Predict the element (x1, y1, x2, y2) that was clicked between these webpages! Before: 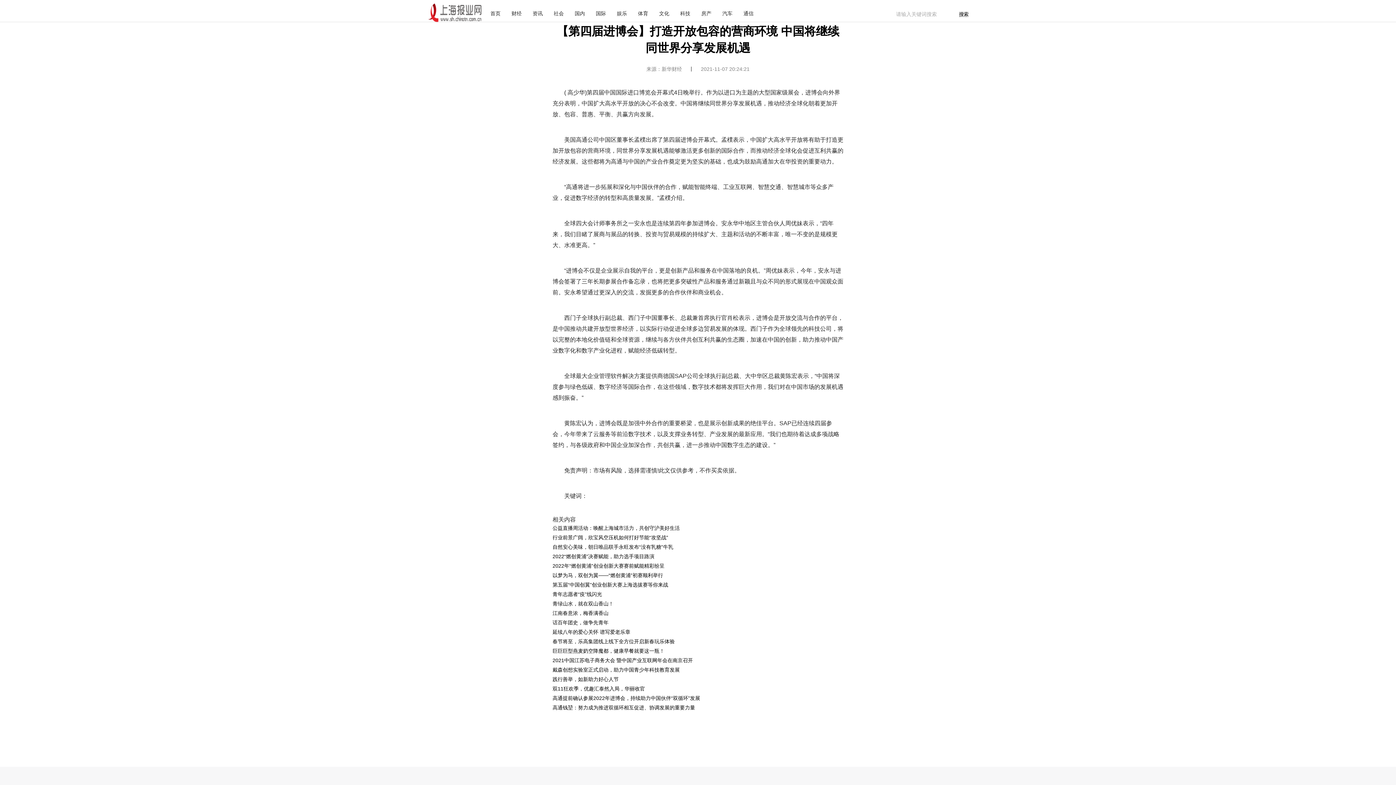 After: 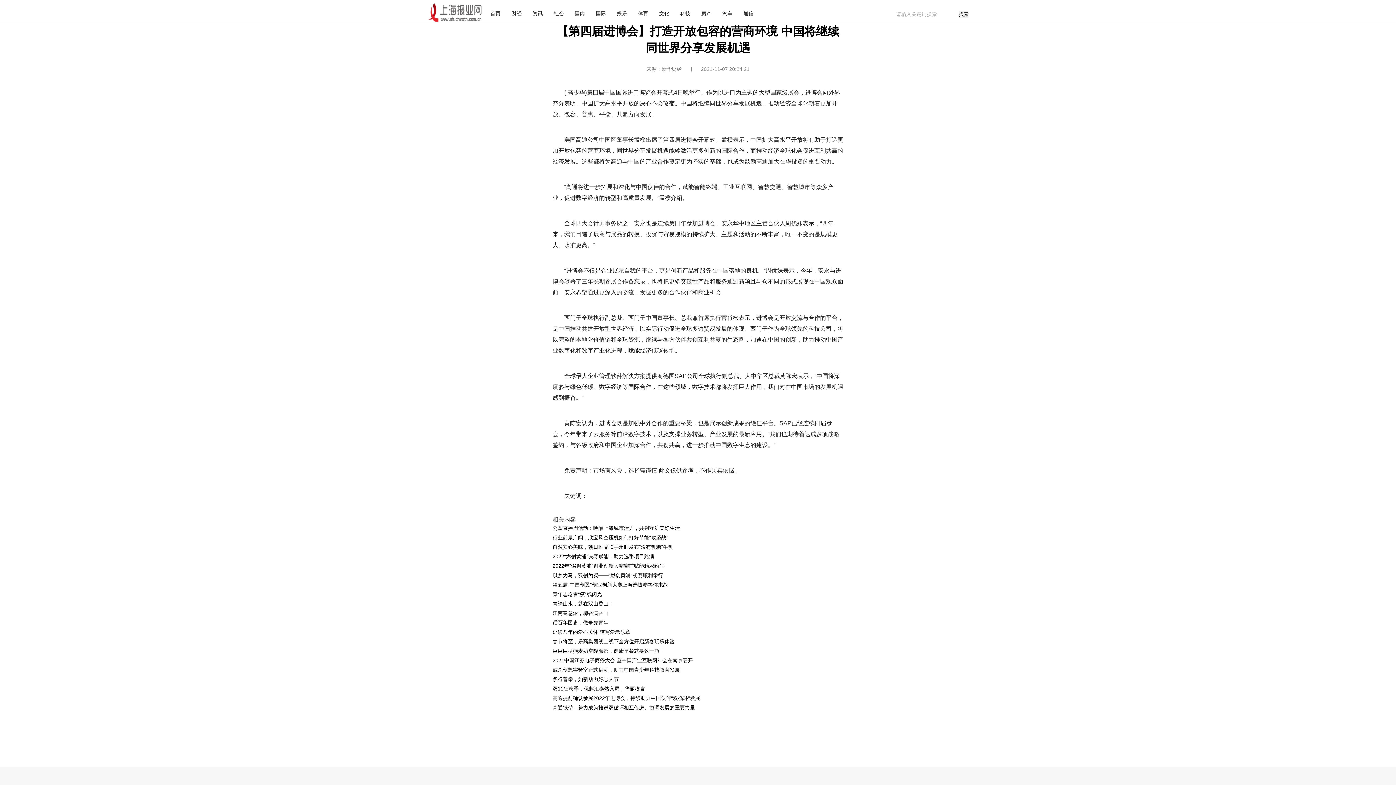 Action: bbox: (959, 11, 968, 17) label: 搜索